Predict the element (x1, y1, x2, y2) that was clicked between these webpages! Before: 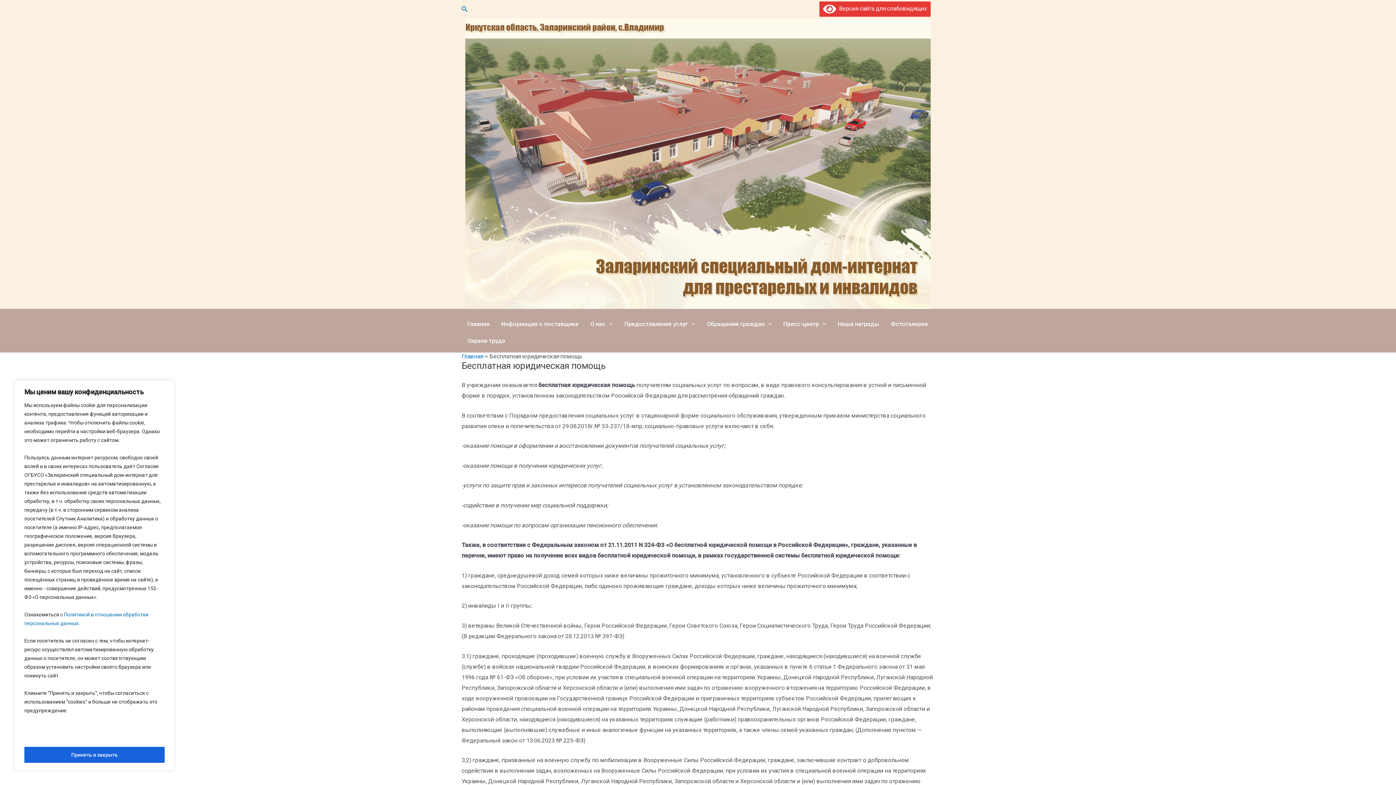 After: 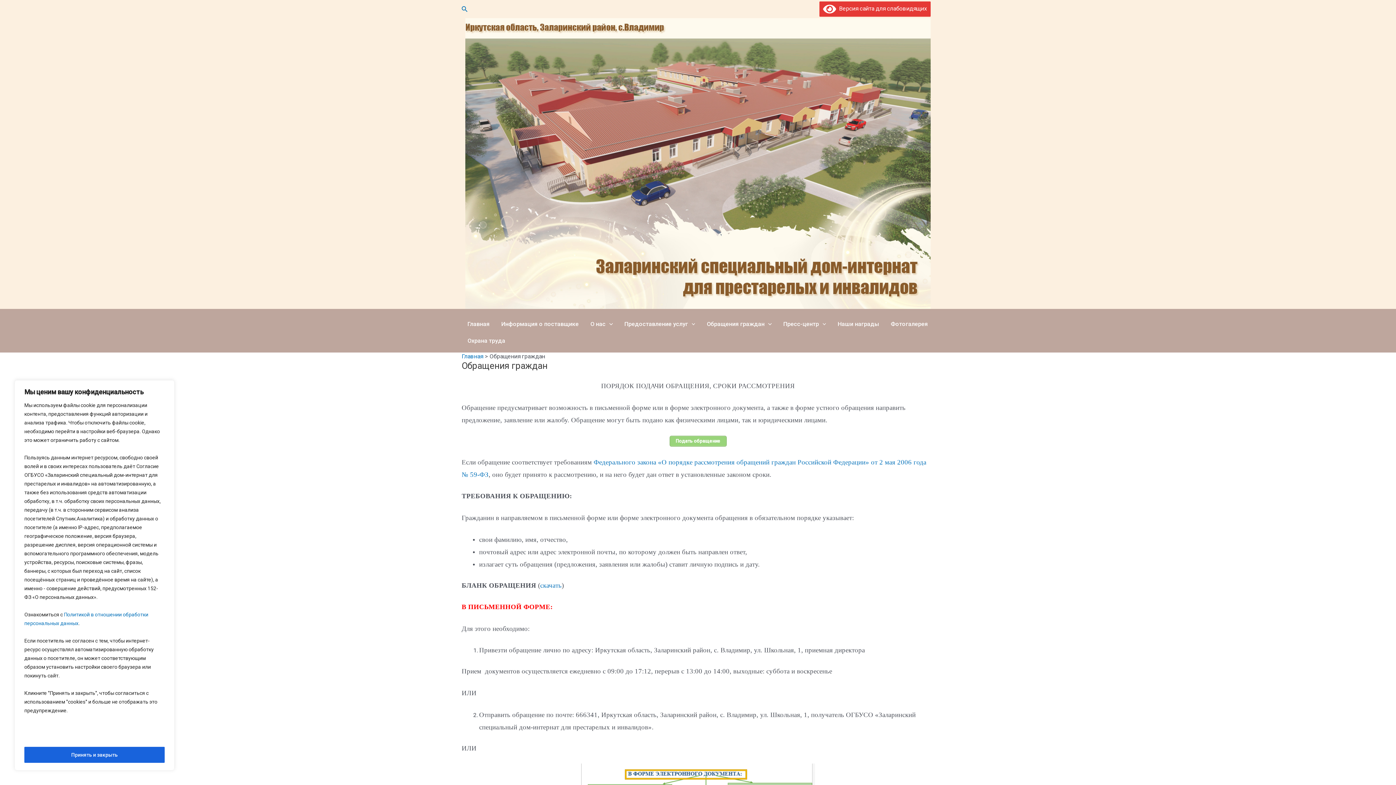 Action: label: Обращения граждан bbox: (701, 314, 777, 330)